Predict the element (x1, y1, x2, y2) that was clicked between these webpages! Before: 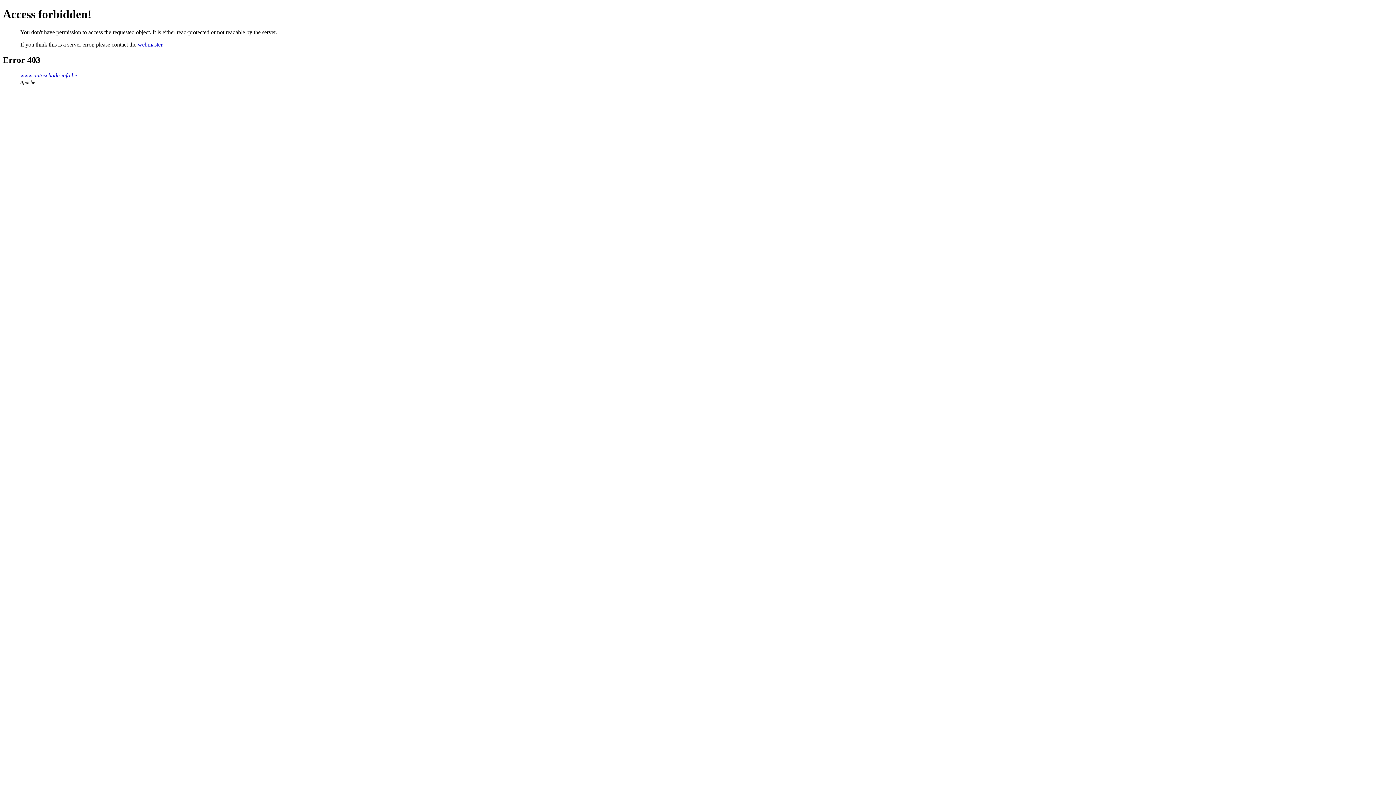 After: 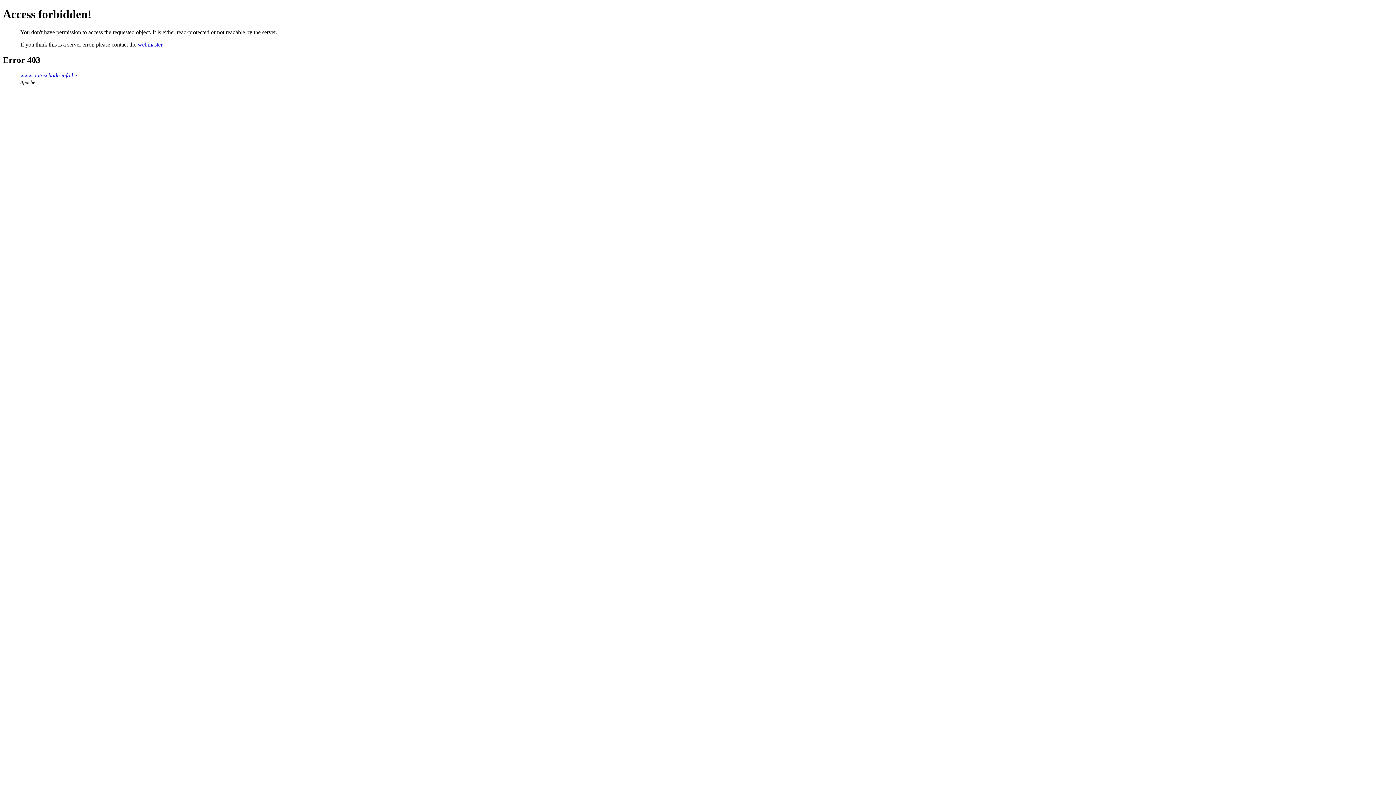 Action: label: webmaster bbox: (137, 41, 162, 47)